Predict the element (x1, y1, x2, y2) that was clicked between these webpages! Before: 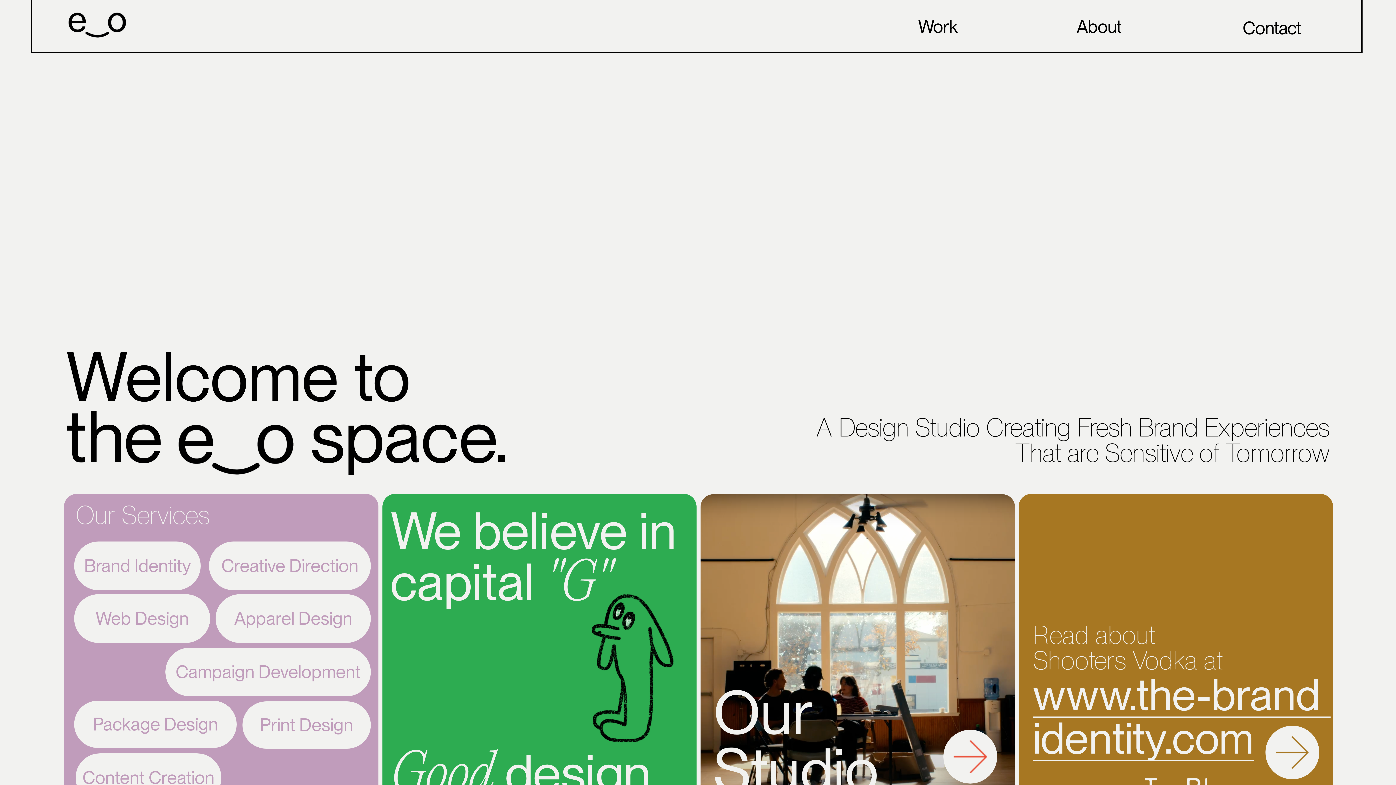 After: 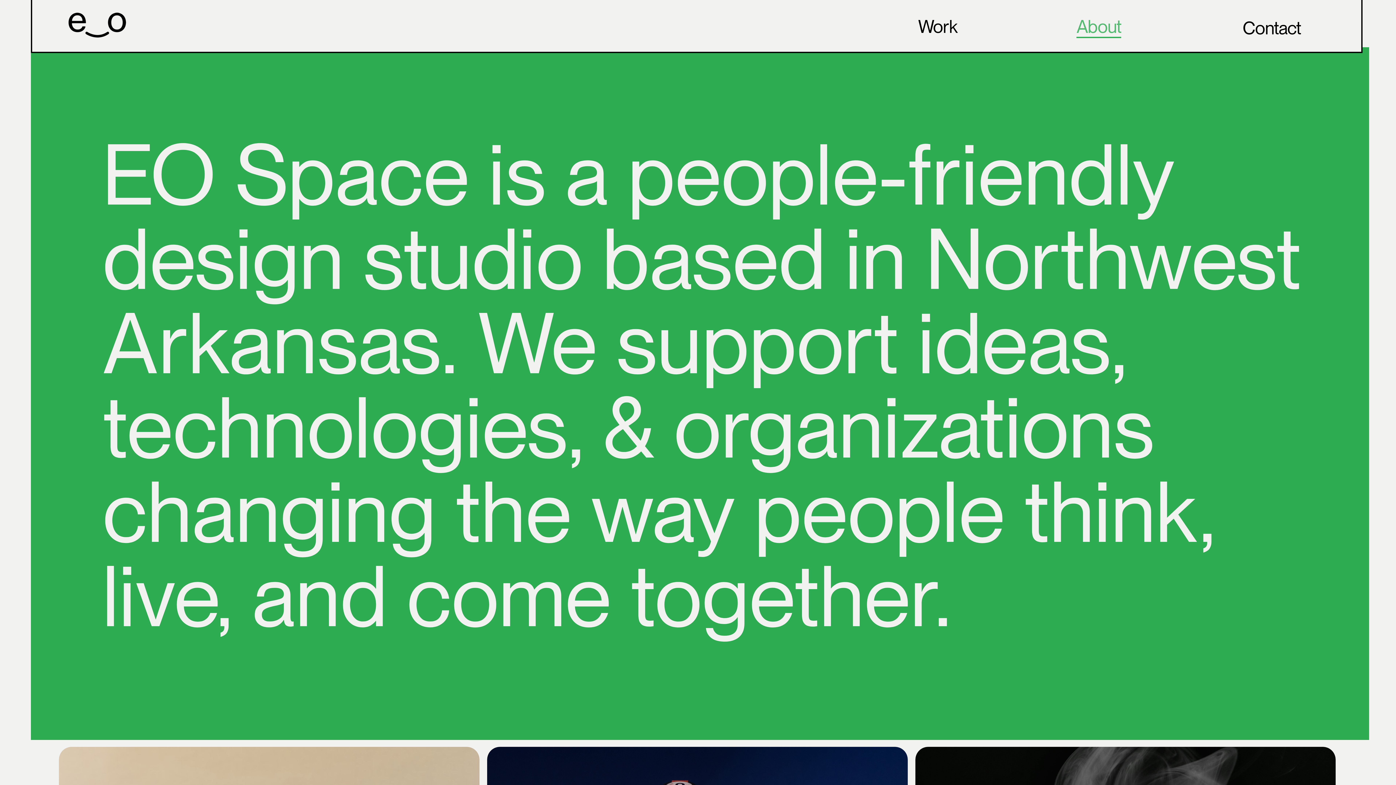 Action: bbox: (1076, 16, 1121, 38) label: About